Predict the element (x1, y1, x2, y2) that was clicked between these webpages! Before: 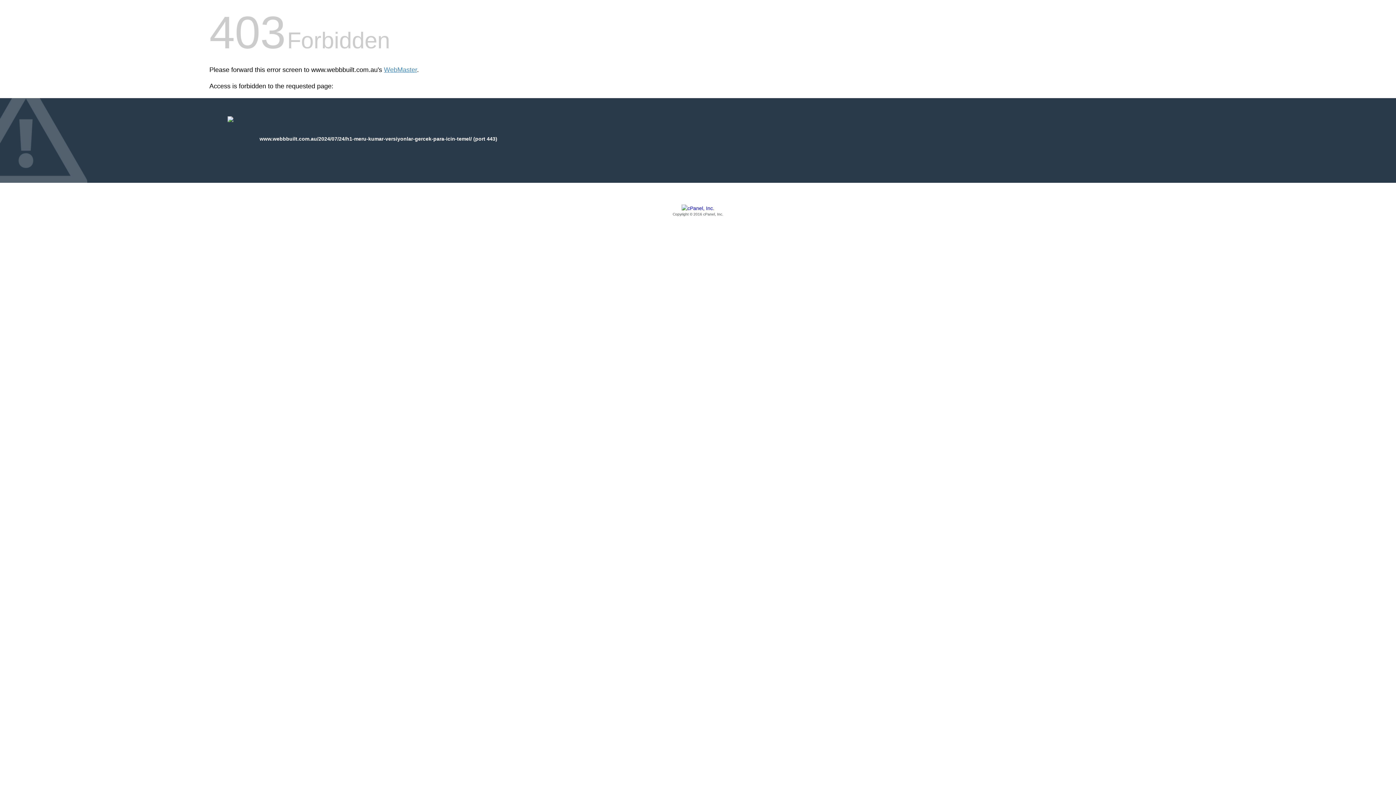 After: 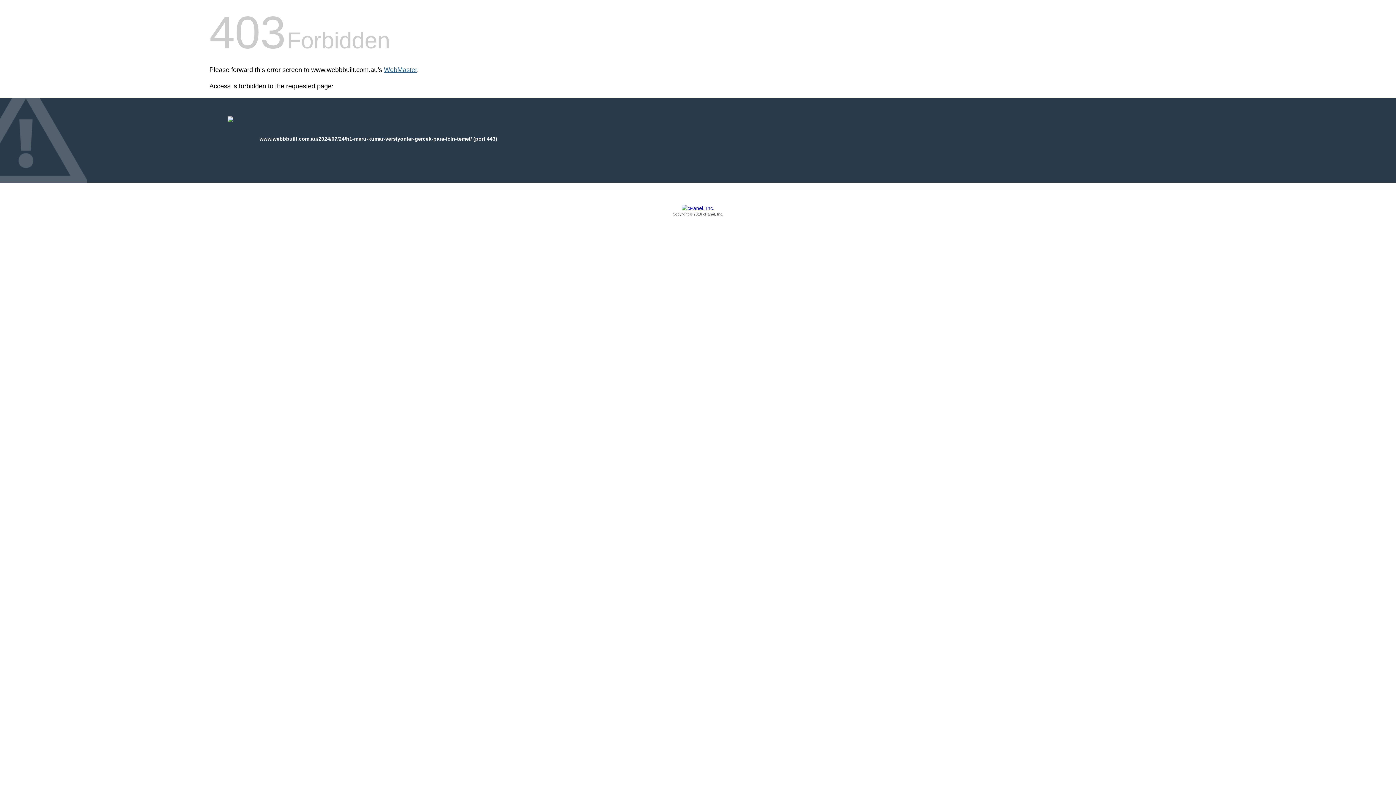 Action: label: WebMaster bbox: (384, 66, 417, 73)